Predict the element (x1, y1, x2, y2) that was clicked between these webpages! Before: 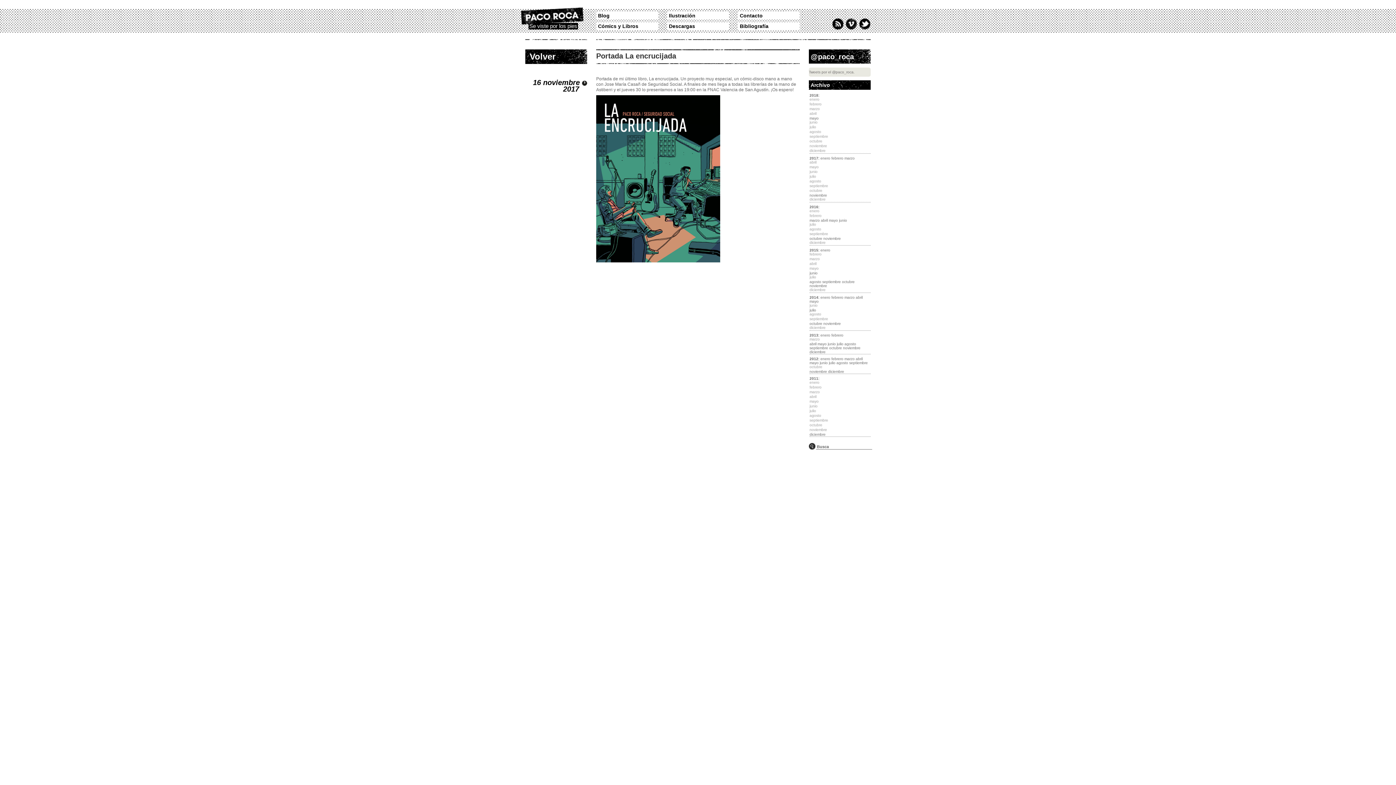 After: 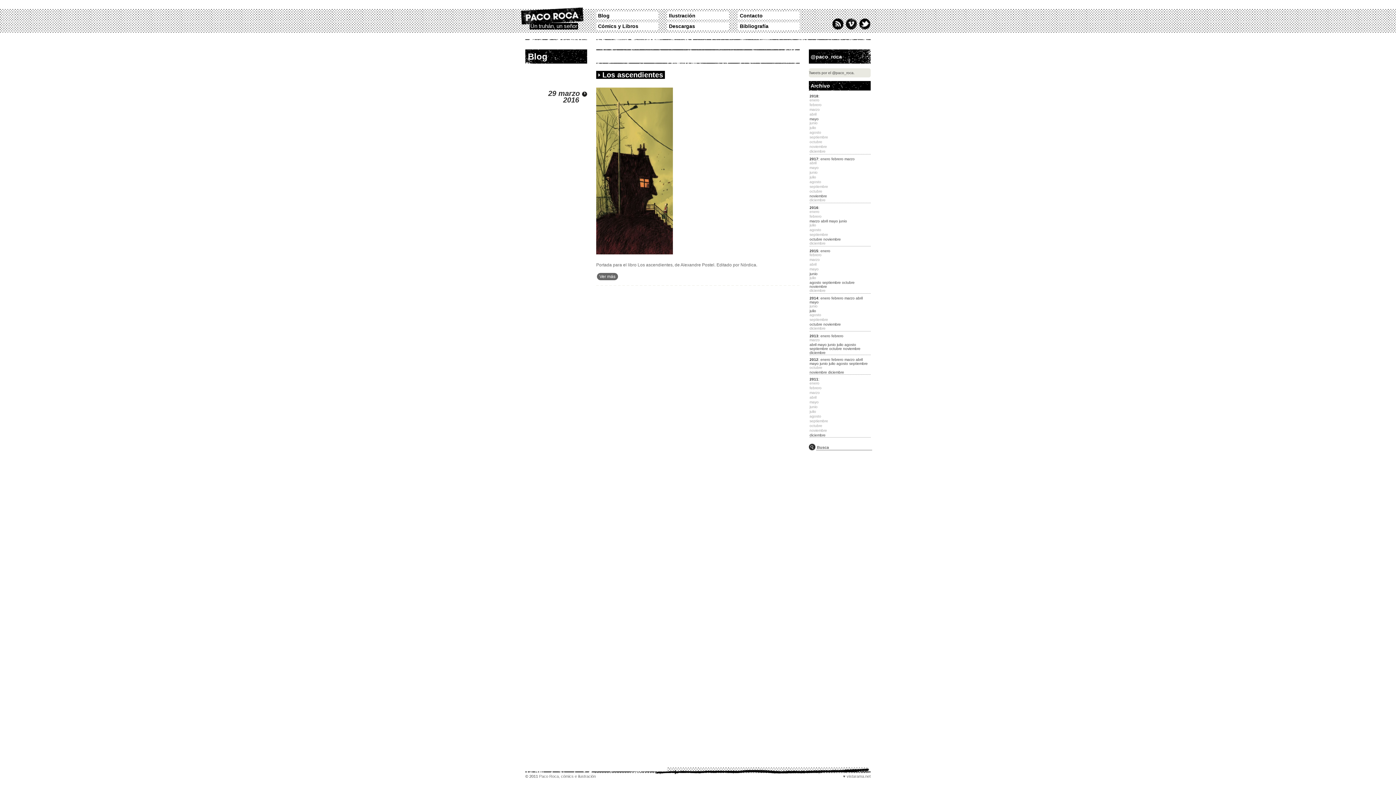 Action: bbox: (809, 218, 820, 222) label: marzo